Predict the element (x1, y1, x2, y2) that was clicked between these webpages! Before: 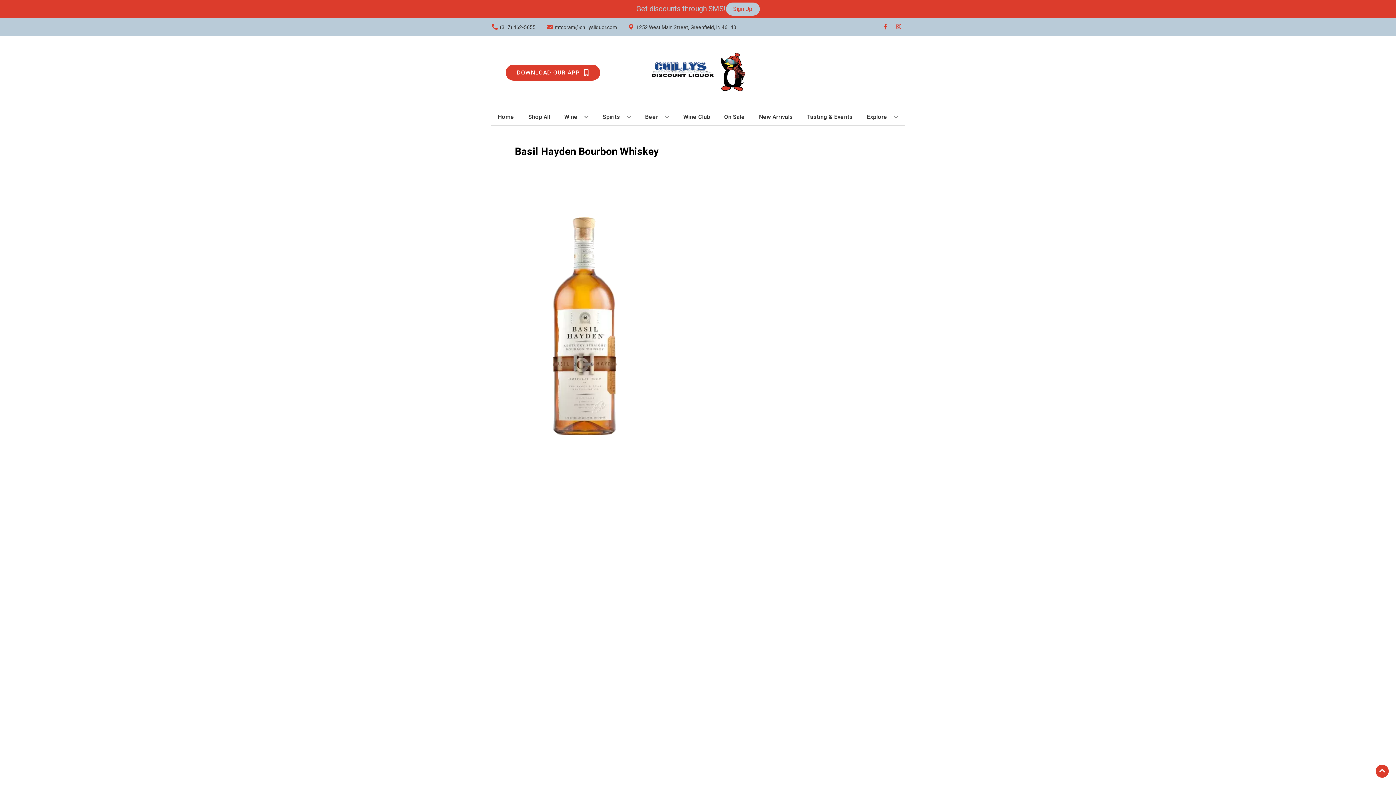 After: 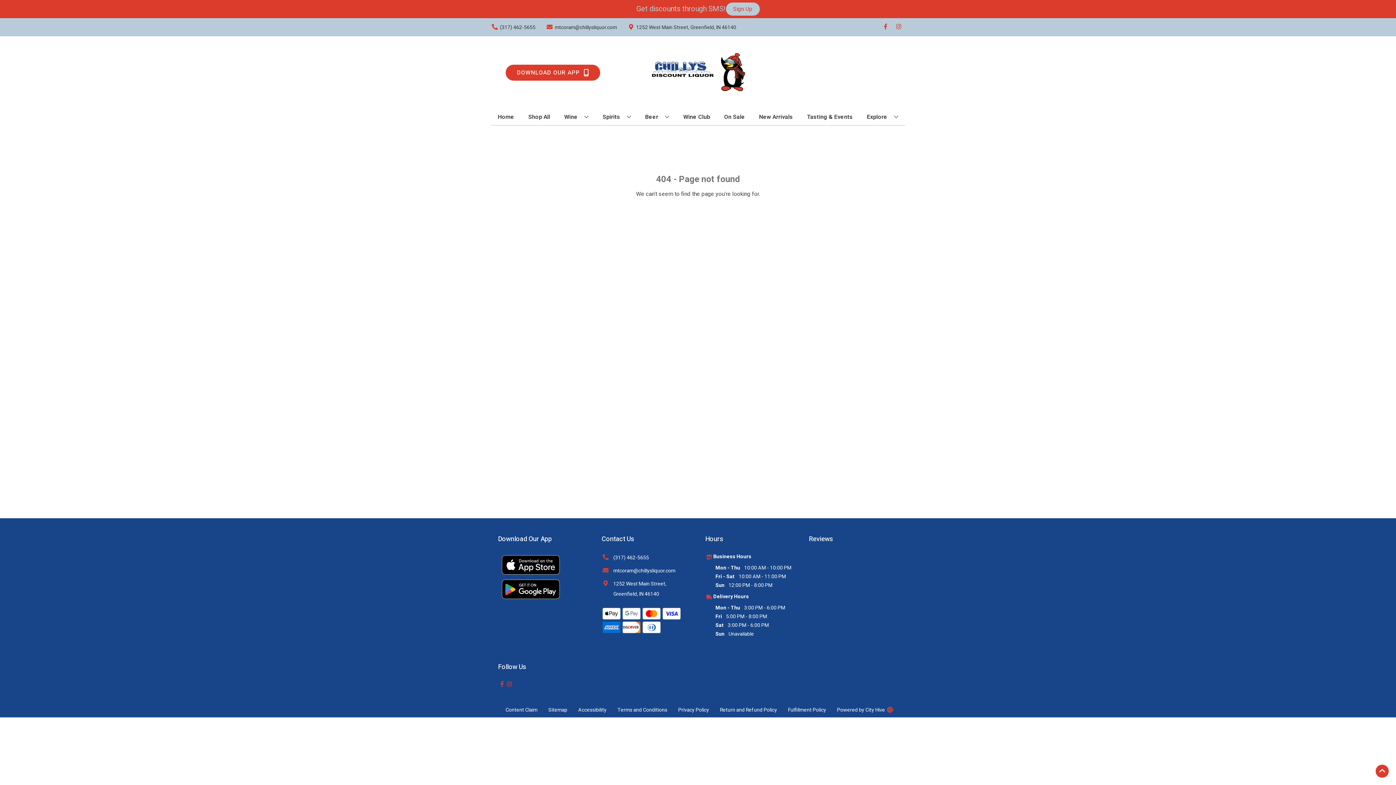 Action: bbox: (680, 109, 713, 125) label: Wine Club